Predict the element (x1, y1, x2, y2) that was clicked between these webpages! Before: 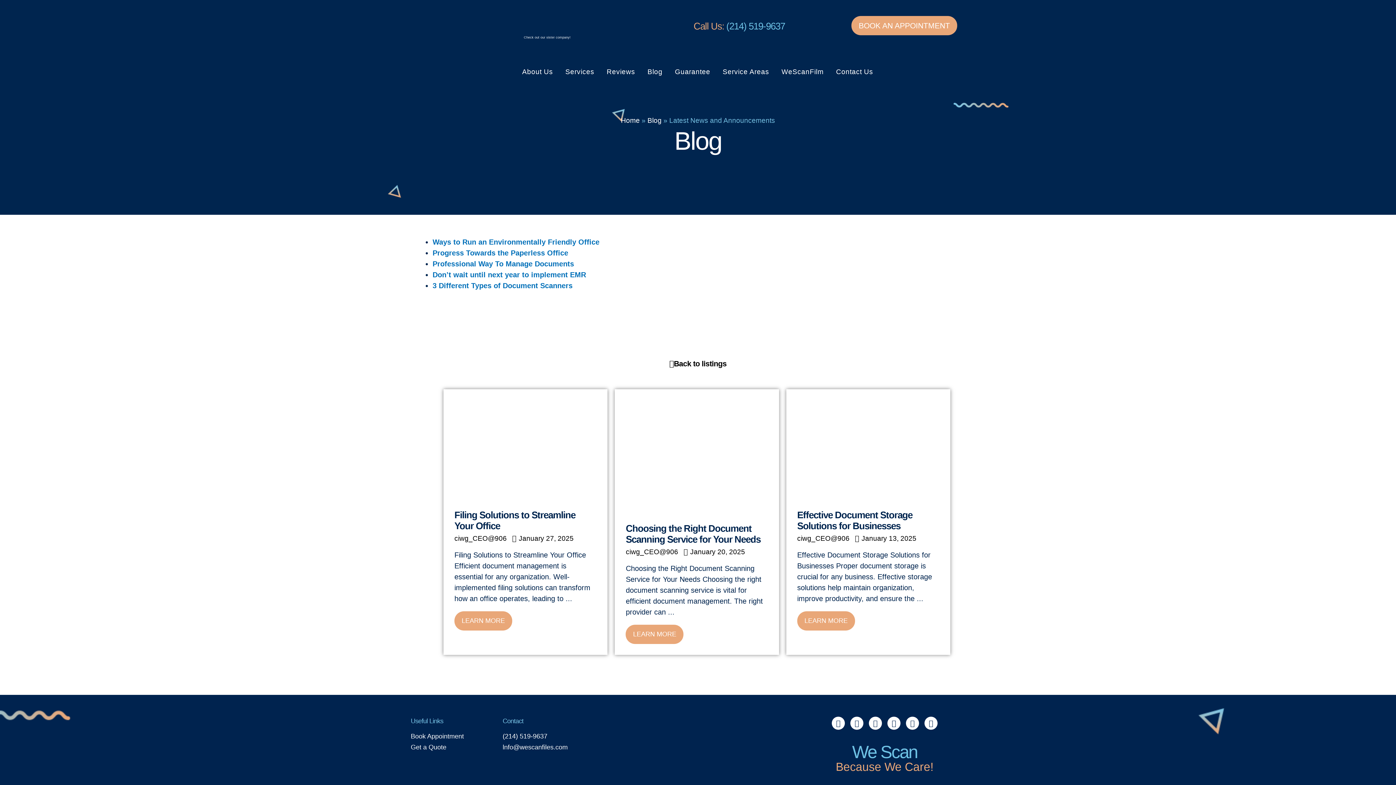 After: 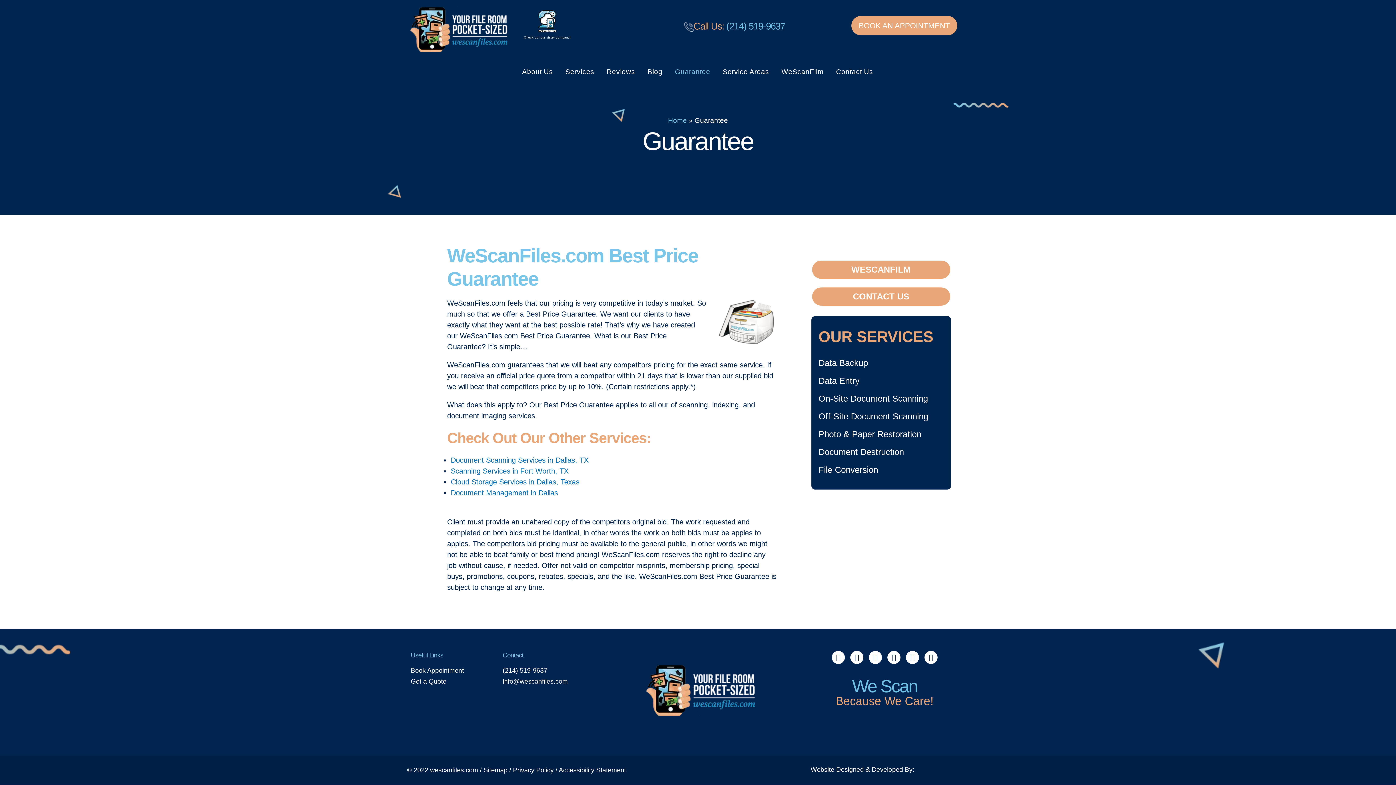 Action: bbox: (668, 60, 716, 82) label: Guarantee